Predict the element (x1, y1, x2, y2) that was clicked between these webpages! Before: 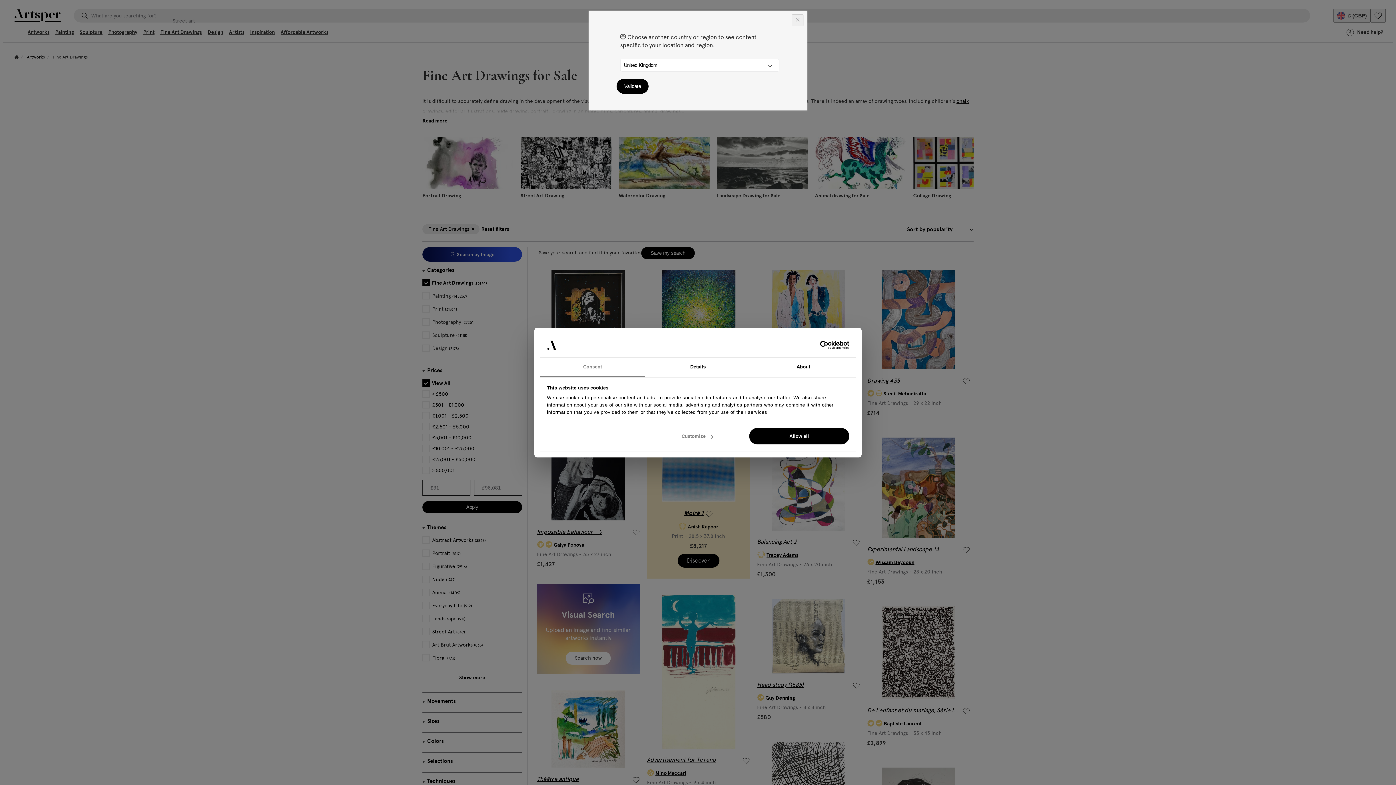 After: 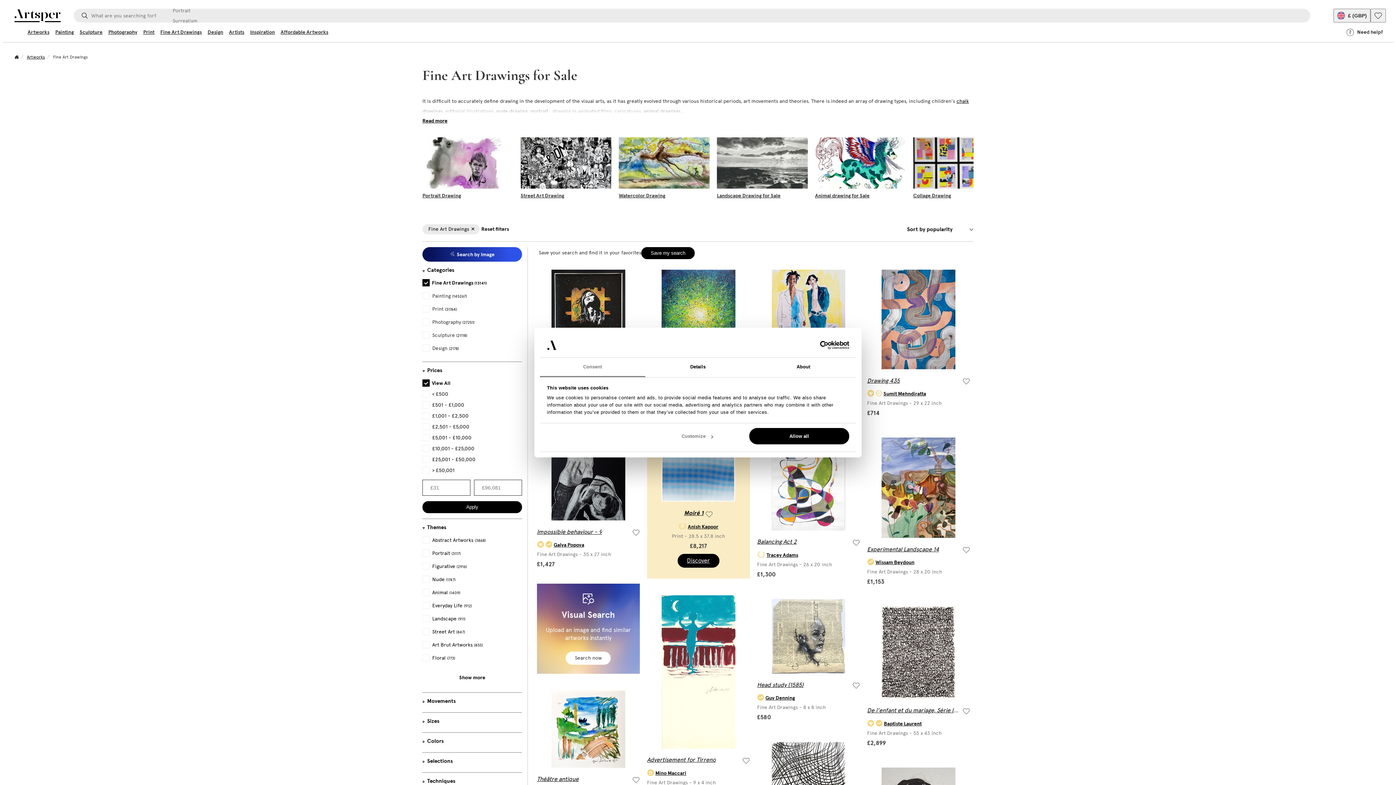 Action: label: Validate bbox: (616, 78, 648, 93)